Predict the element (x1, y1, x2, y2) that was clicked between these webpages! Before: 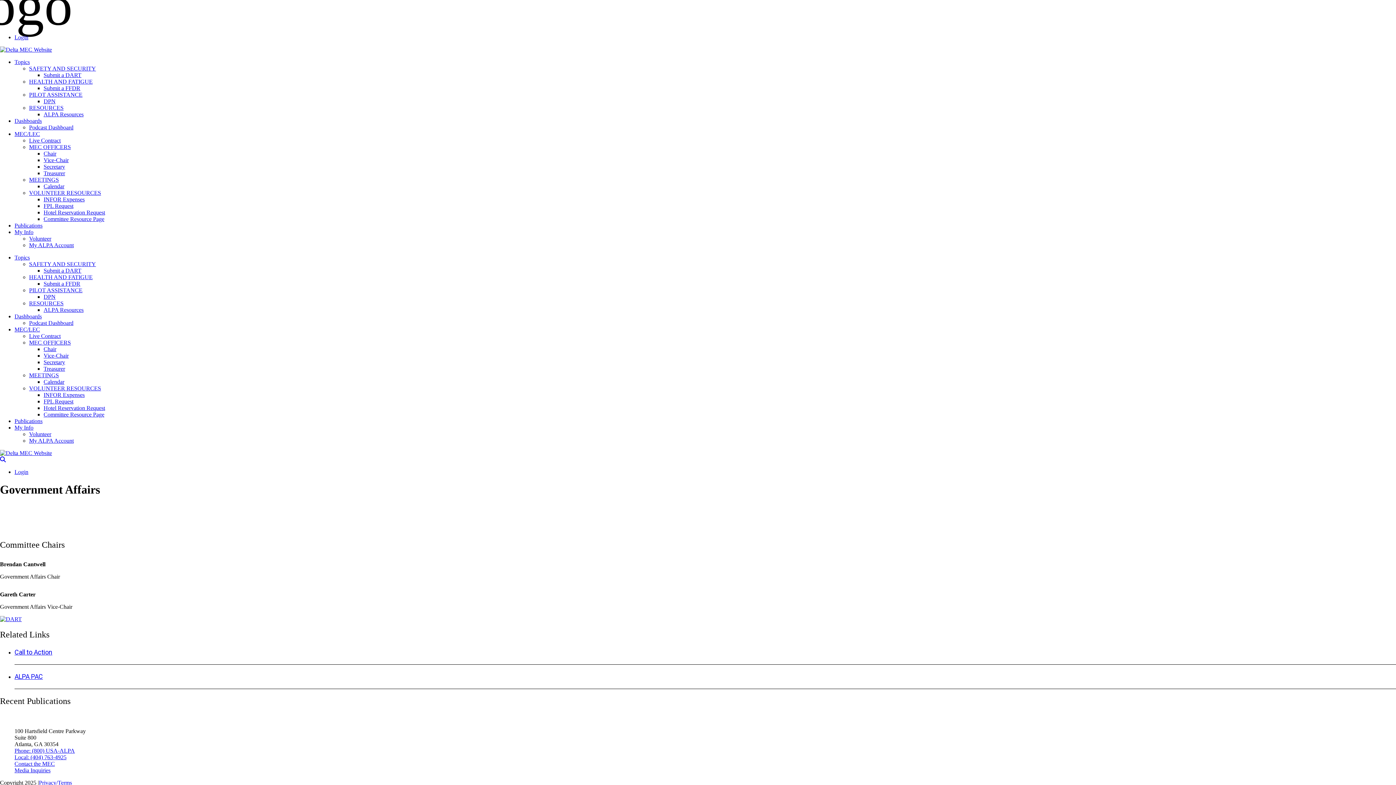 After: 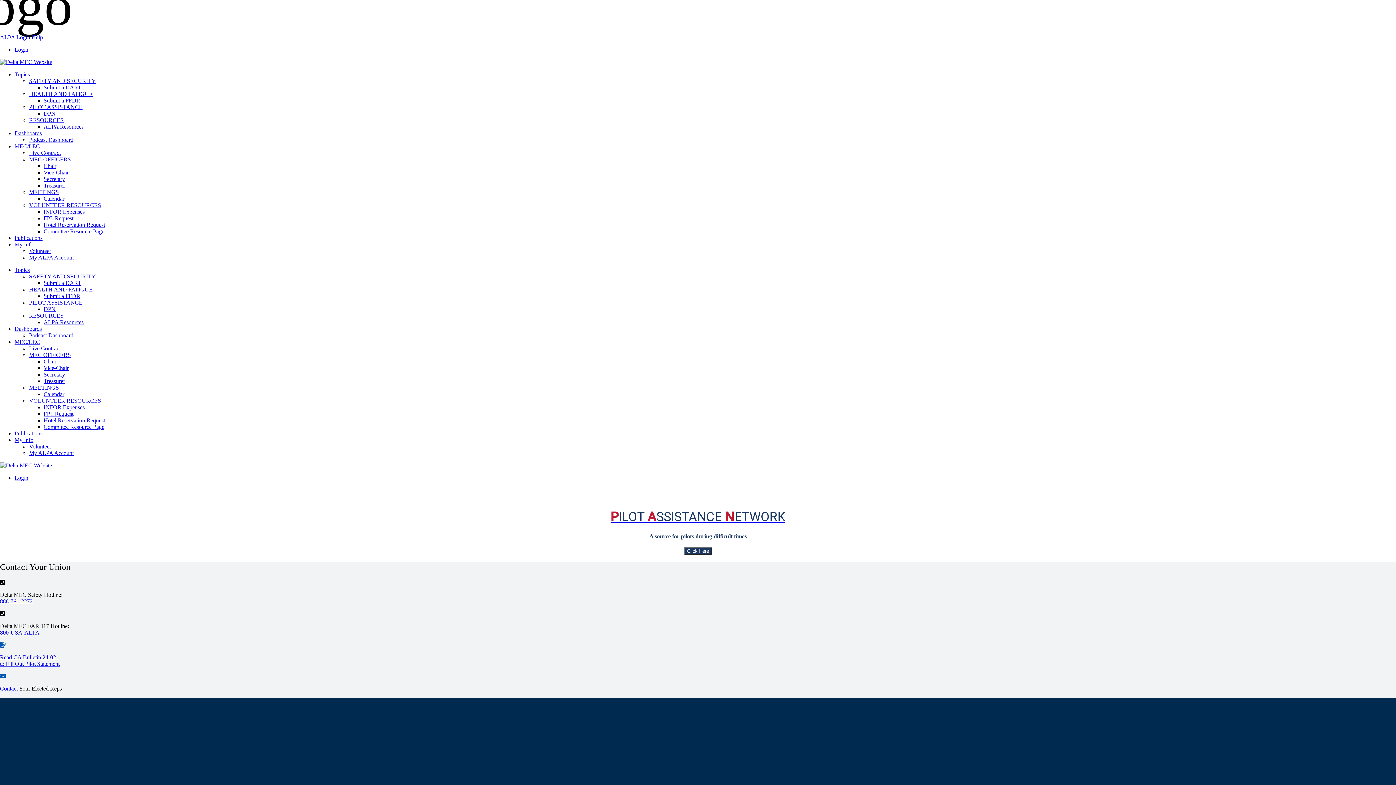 Action: bbox: (0, 46, 52, 52)